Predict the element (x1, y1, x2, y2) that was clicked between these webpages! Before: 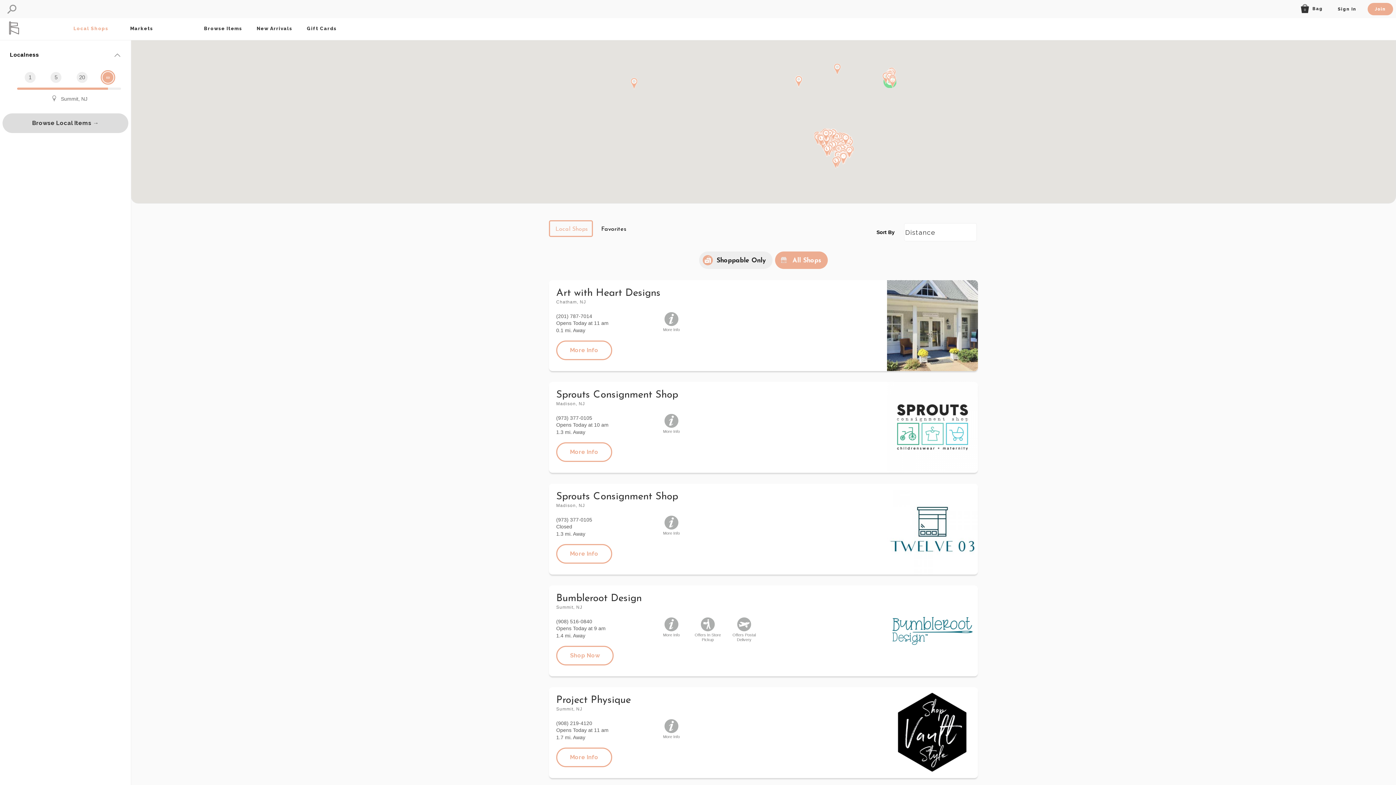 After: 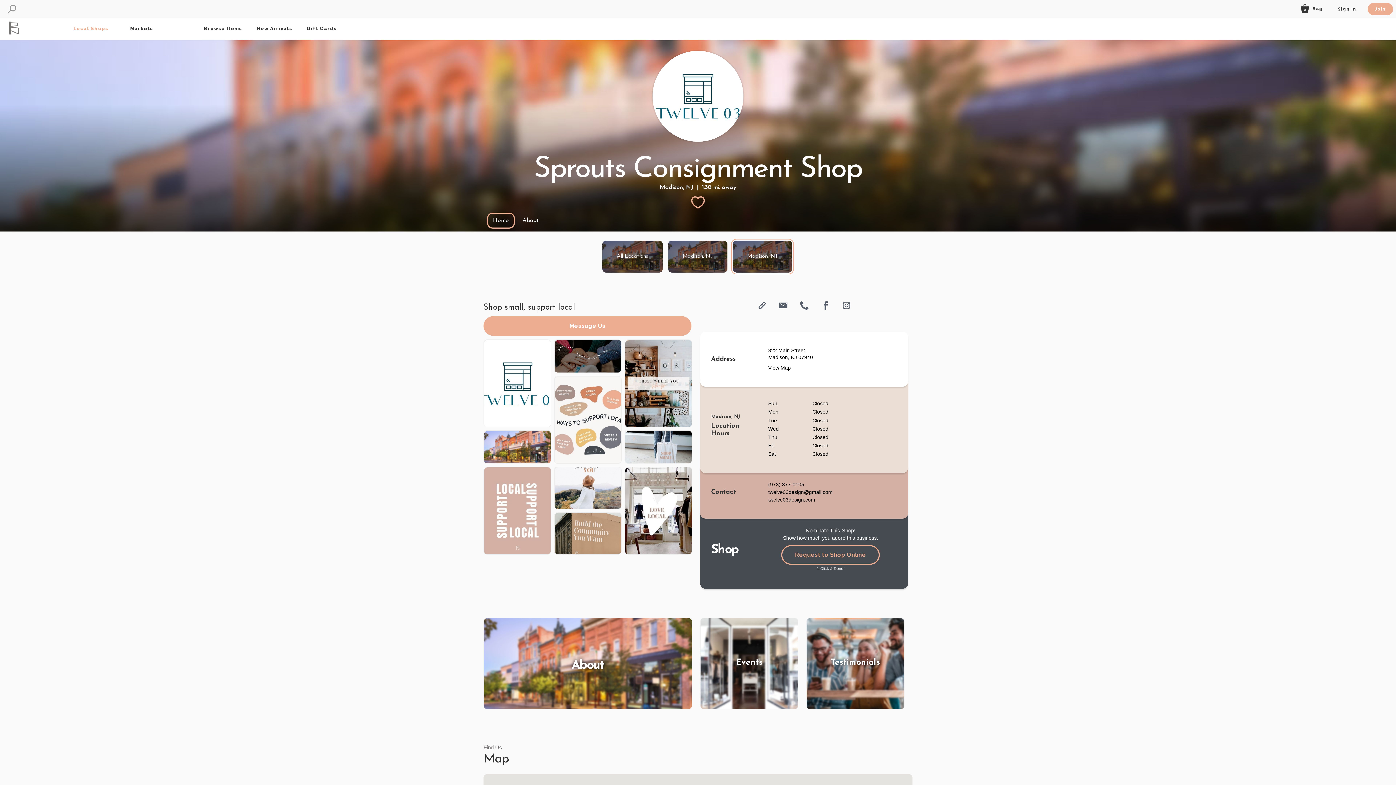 Action: label: Sprouts Consignment Shop
Madison, NJ
(973) 377-0105
Closed
1.3 mi. Away
More Info
	
More Info
  bbox: (549, 484, 978, 575)